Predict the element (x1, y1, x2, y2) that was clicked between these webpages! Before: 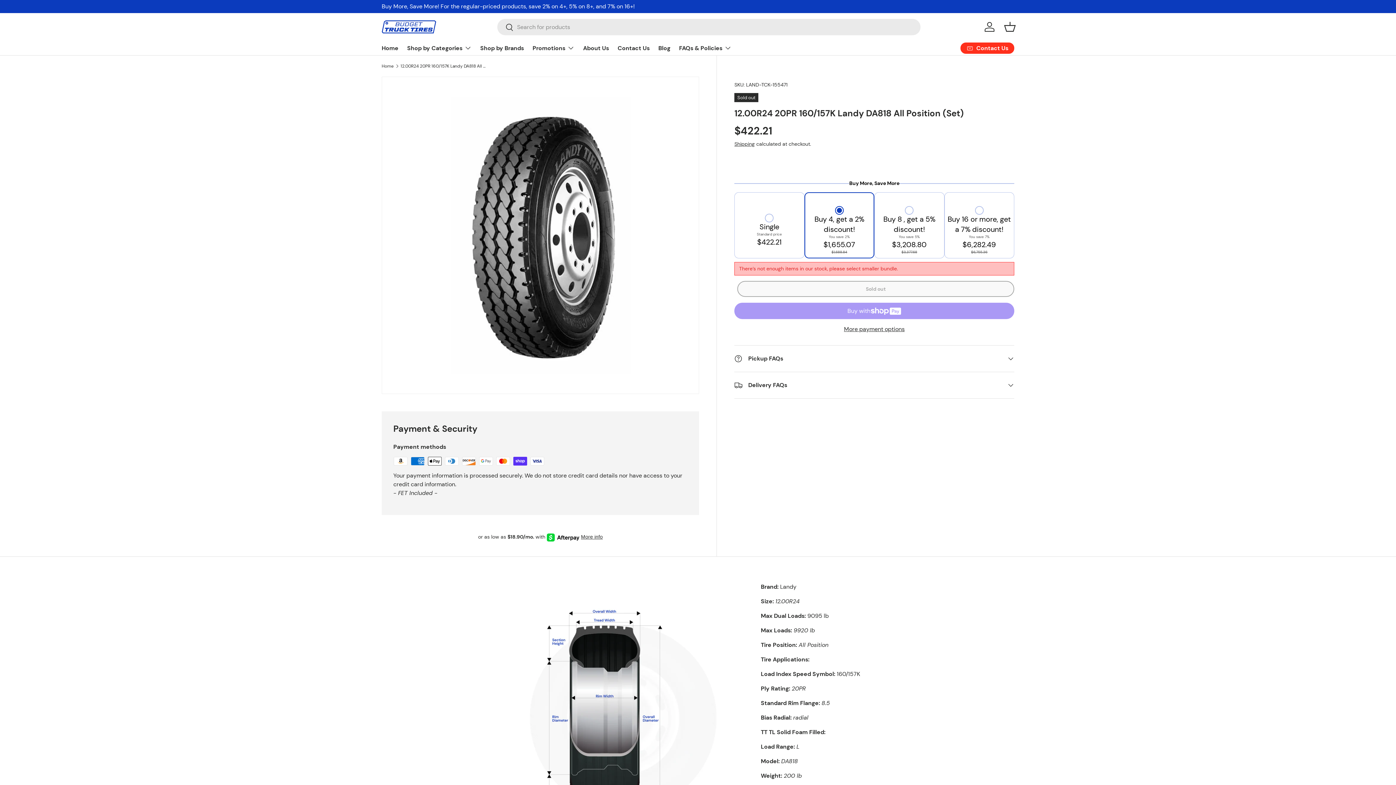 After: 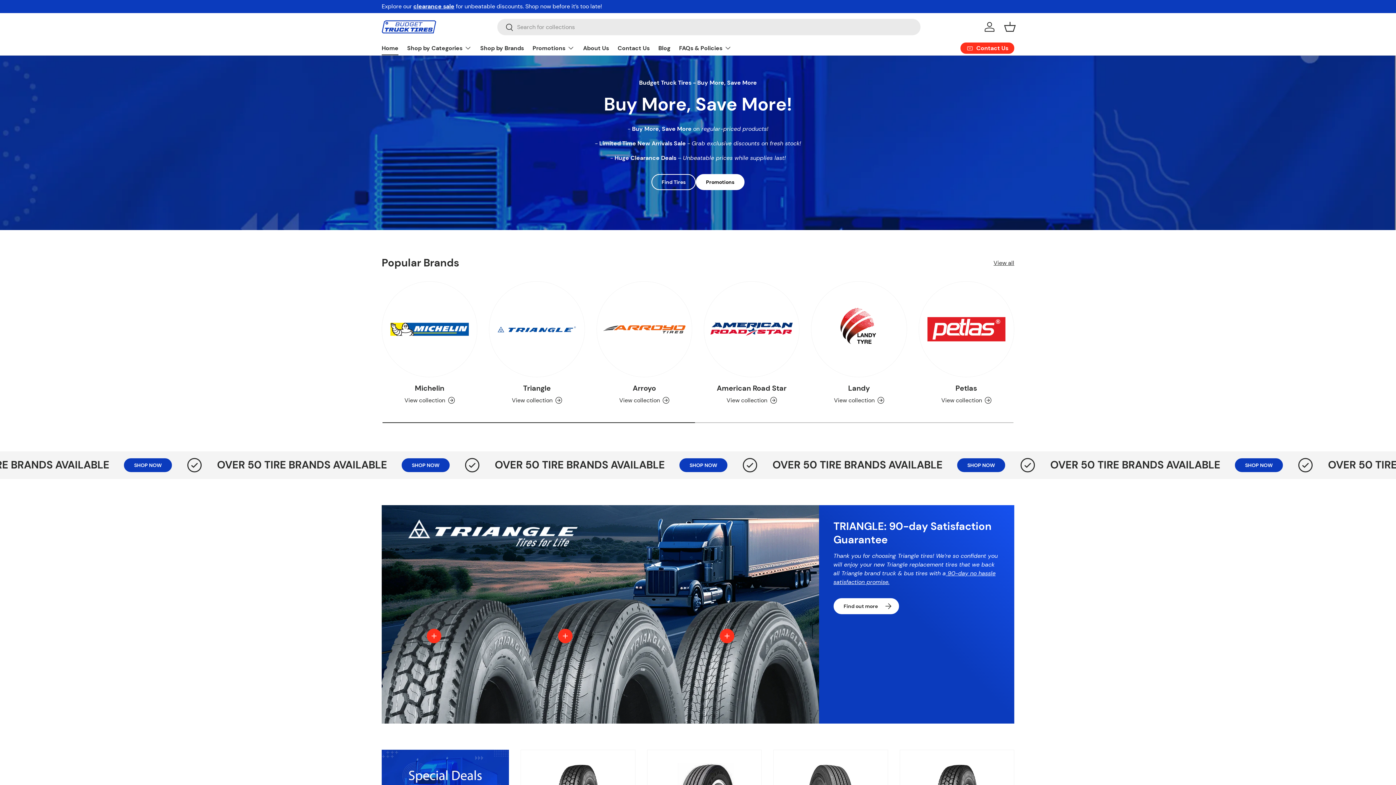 Action: bbox: (381, 41, 398, 55) label: Home